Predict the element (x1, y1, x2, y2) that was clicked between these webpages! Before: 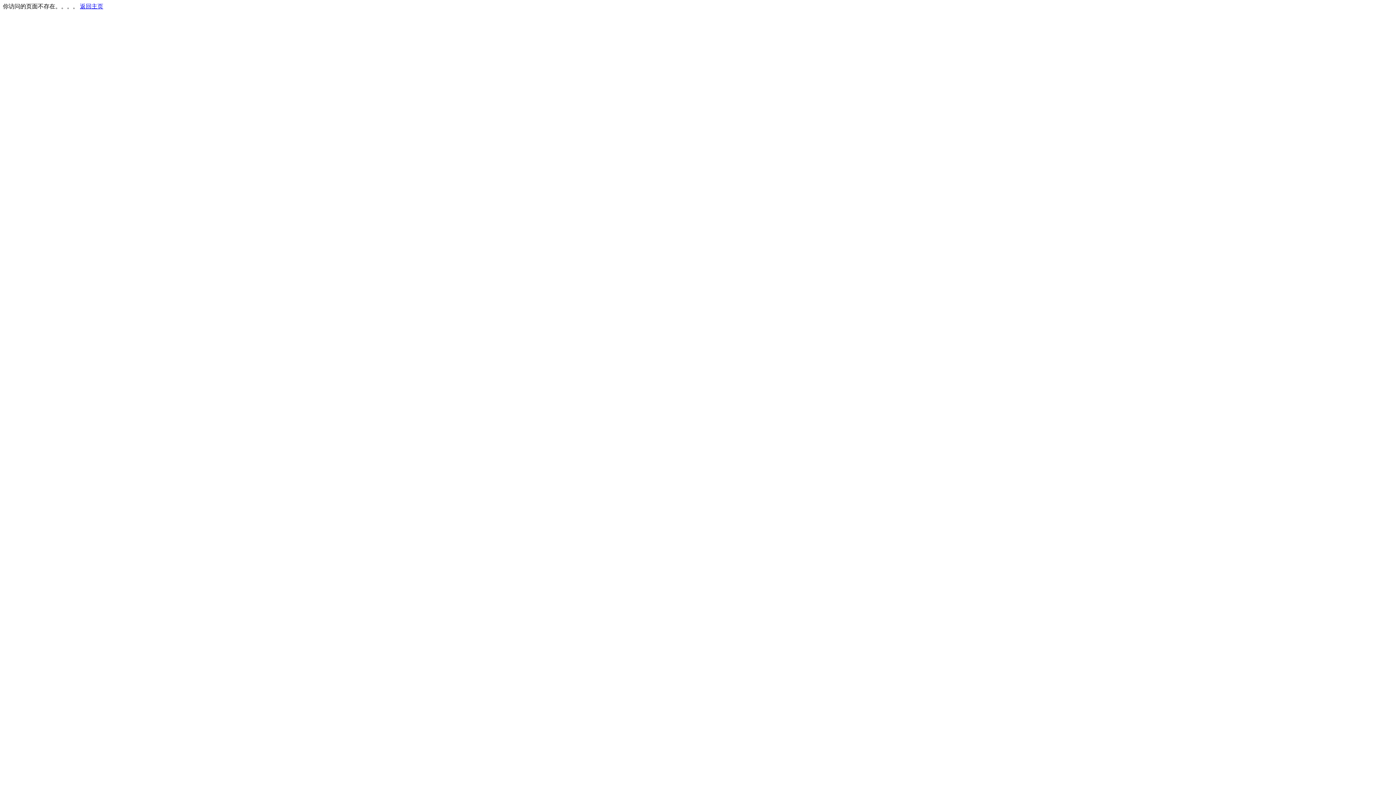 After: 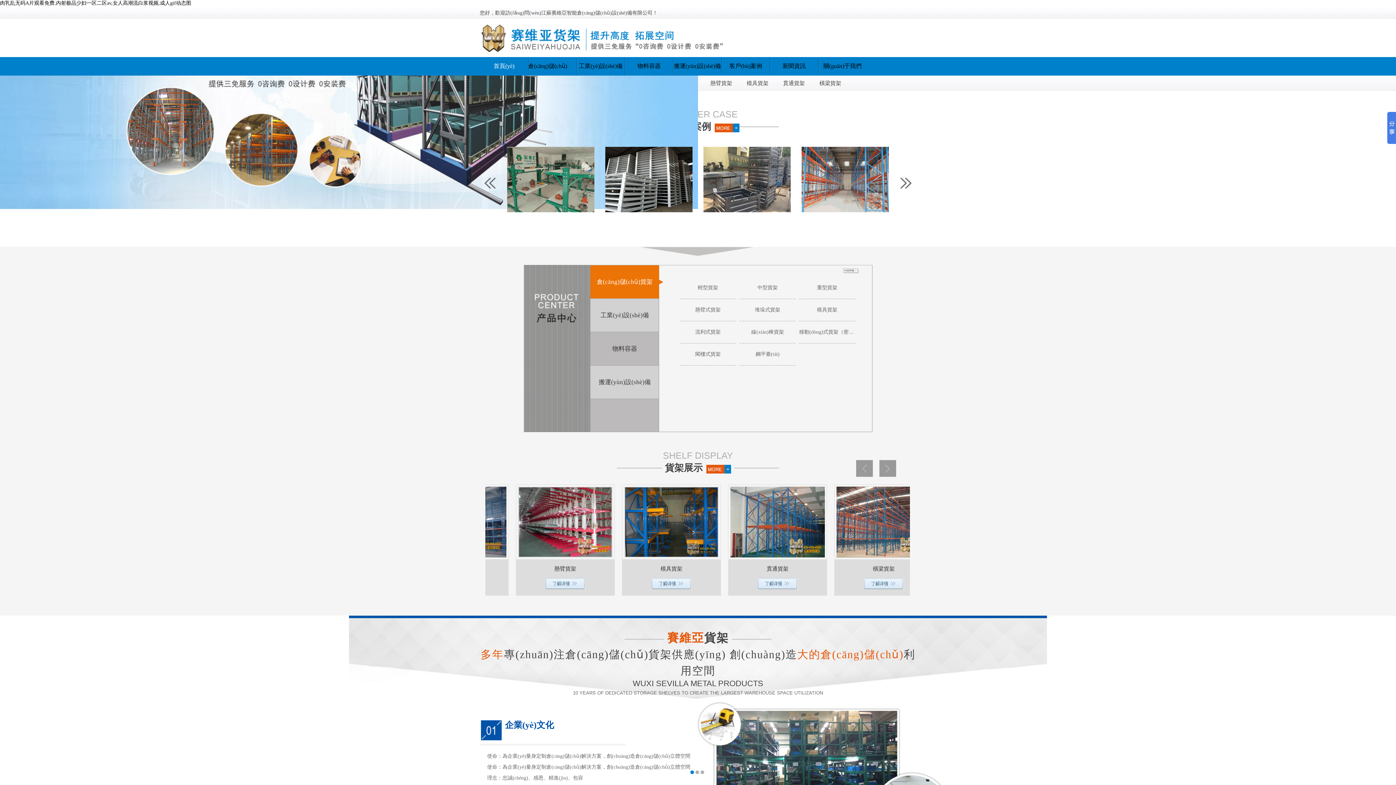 Action: label: 返回主页 bbox: (80, 3, 103, 9)